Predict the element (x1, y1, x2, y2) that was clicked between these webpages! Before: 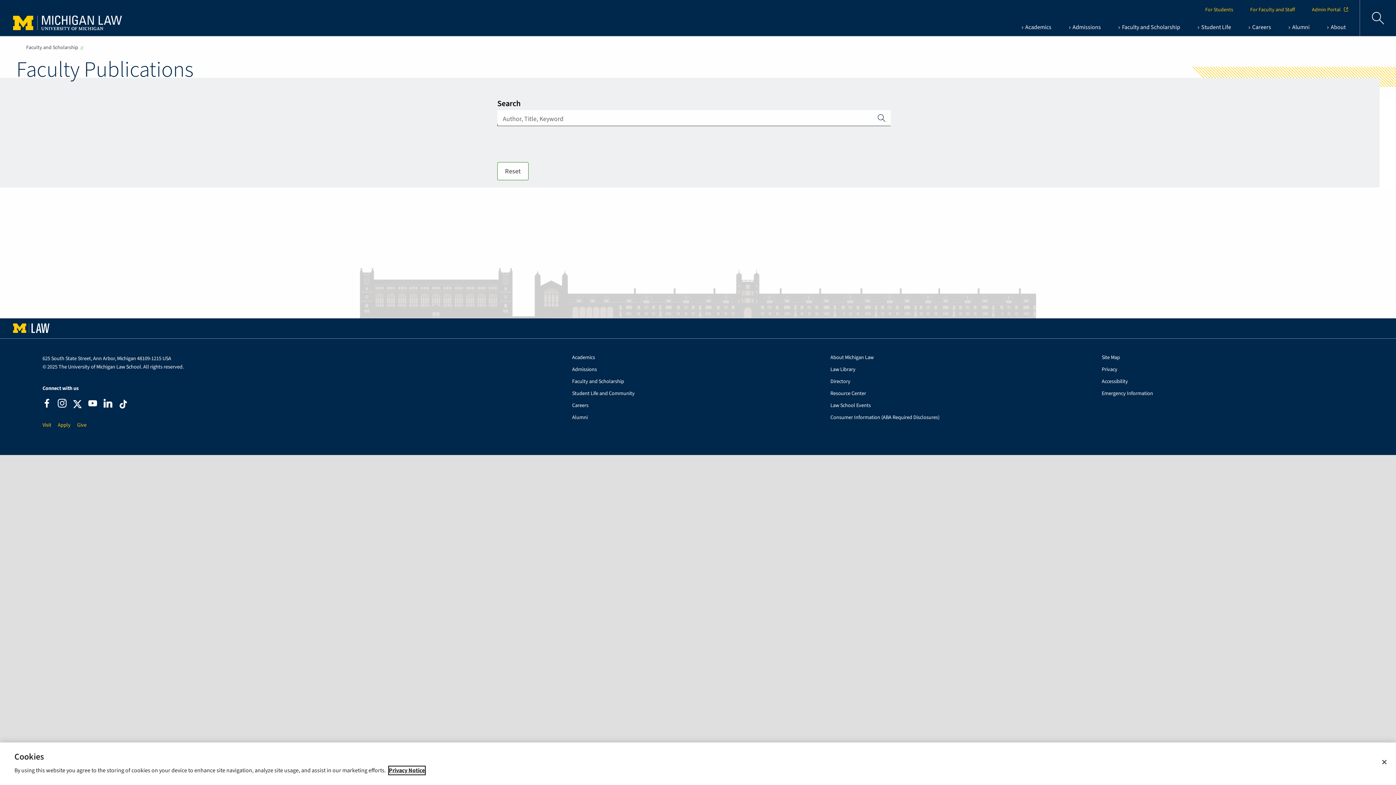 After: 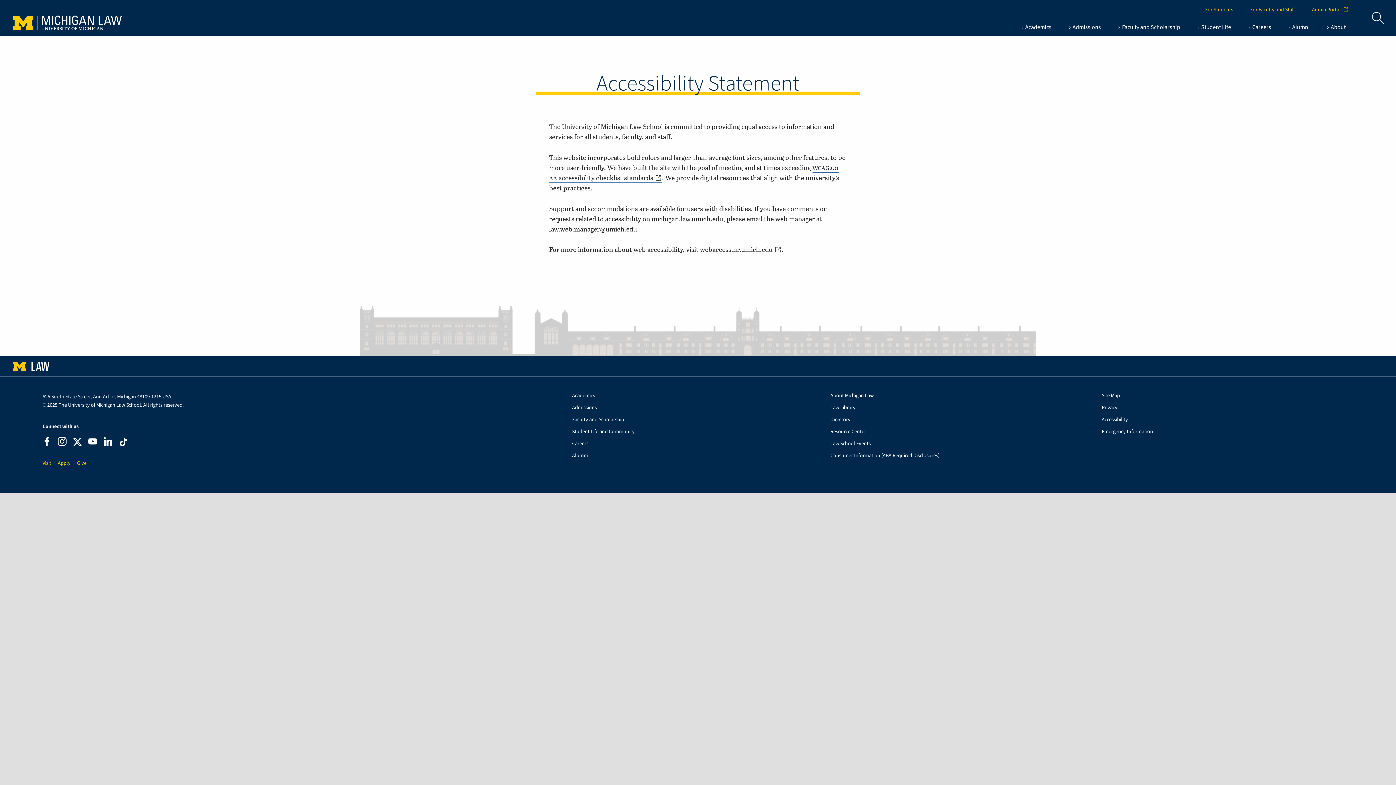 Action: bbox: (1102, 378, 1353, 390) label: Accessibility